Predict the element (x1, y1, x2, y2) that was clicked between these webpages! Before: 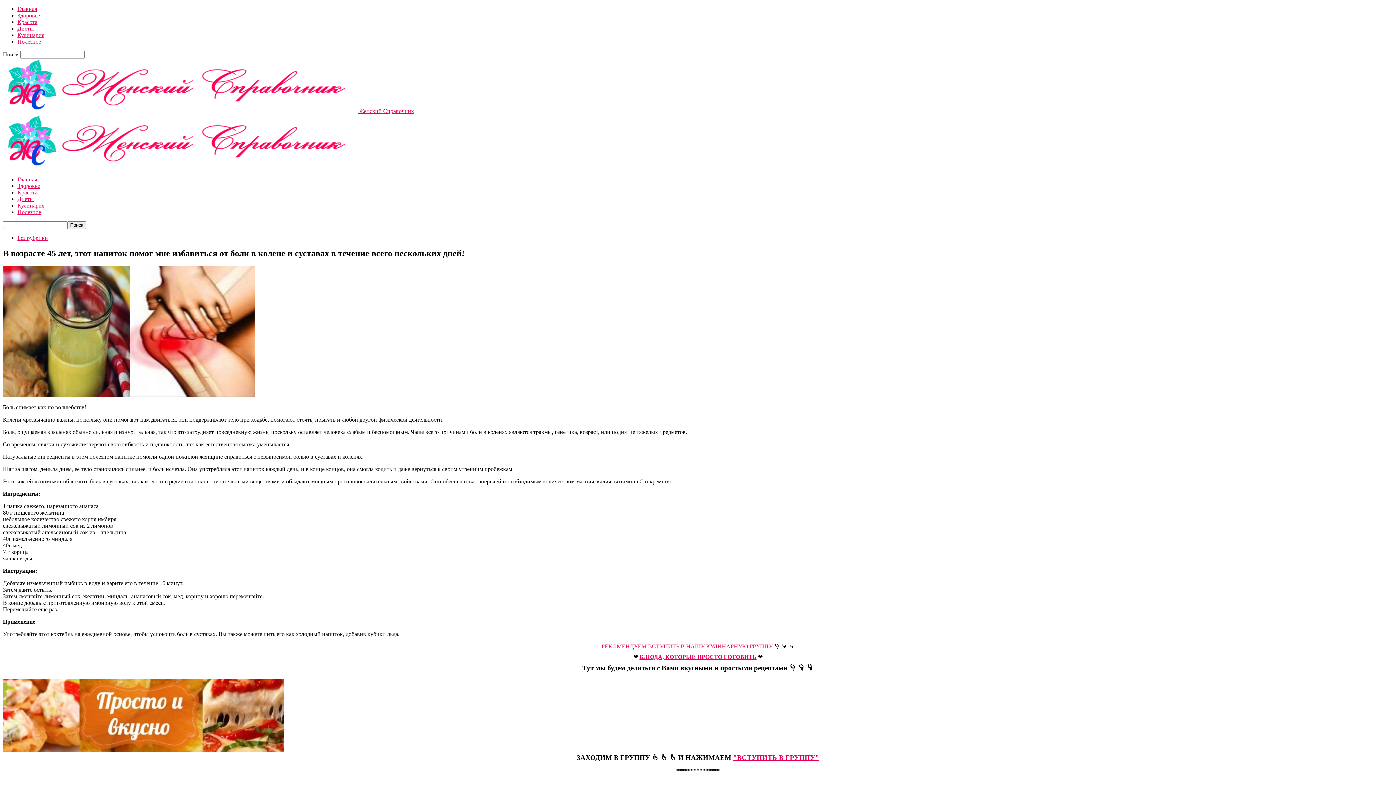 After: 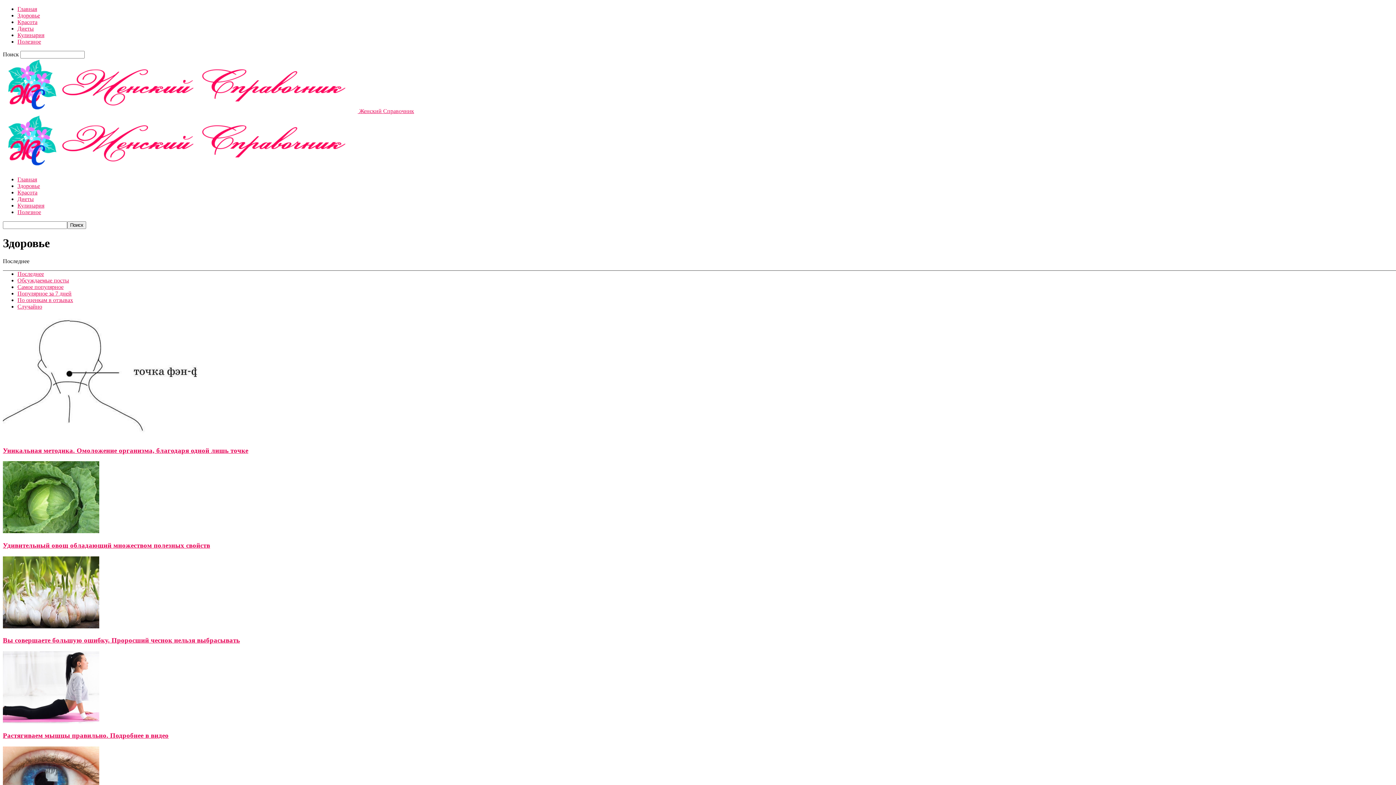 Action: label: Здоровье bbox: (17, 182, 40, 189)